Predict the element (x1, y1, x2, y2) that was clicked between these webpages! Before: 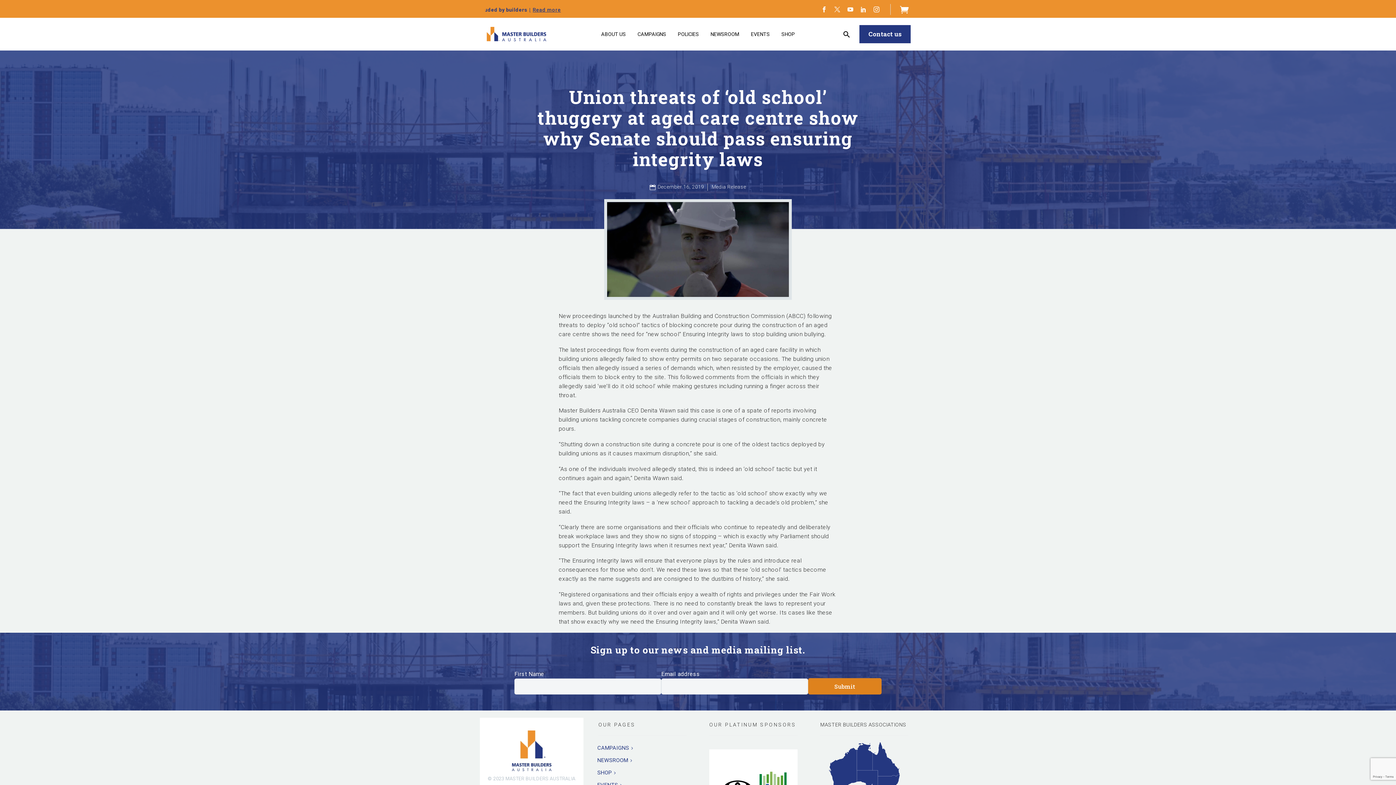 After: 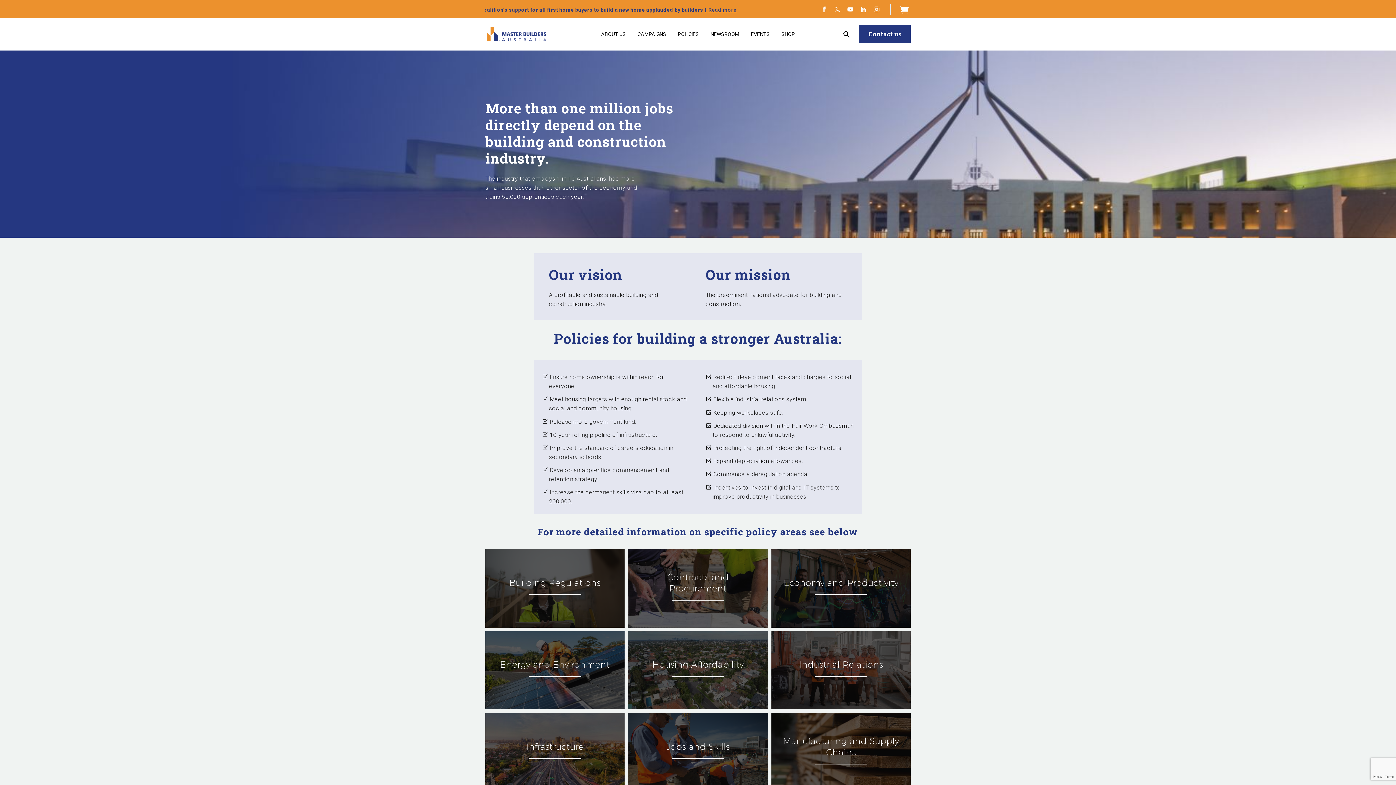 Action: bbox: (672, 28, 704, 39) label: POLICIES